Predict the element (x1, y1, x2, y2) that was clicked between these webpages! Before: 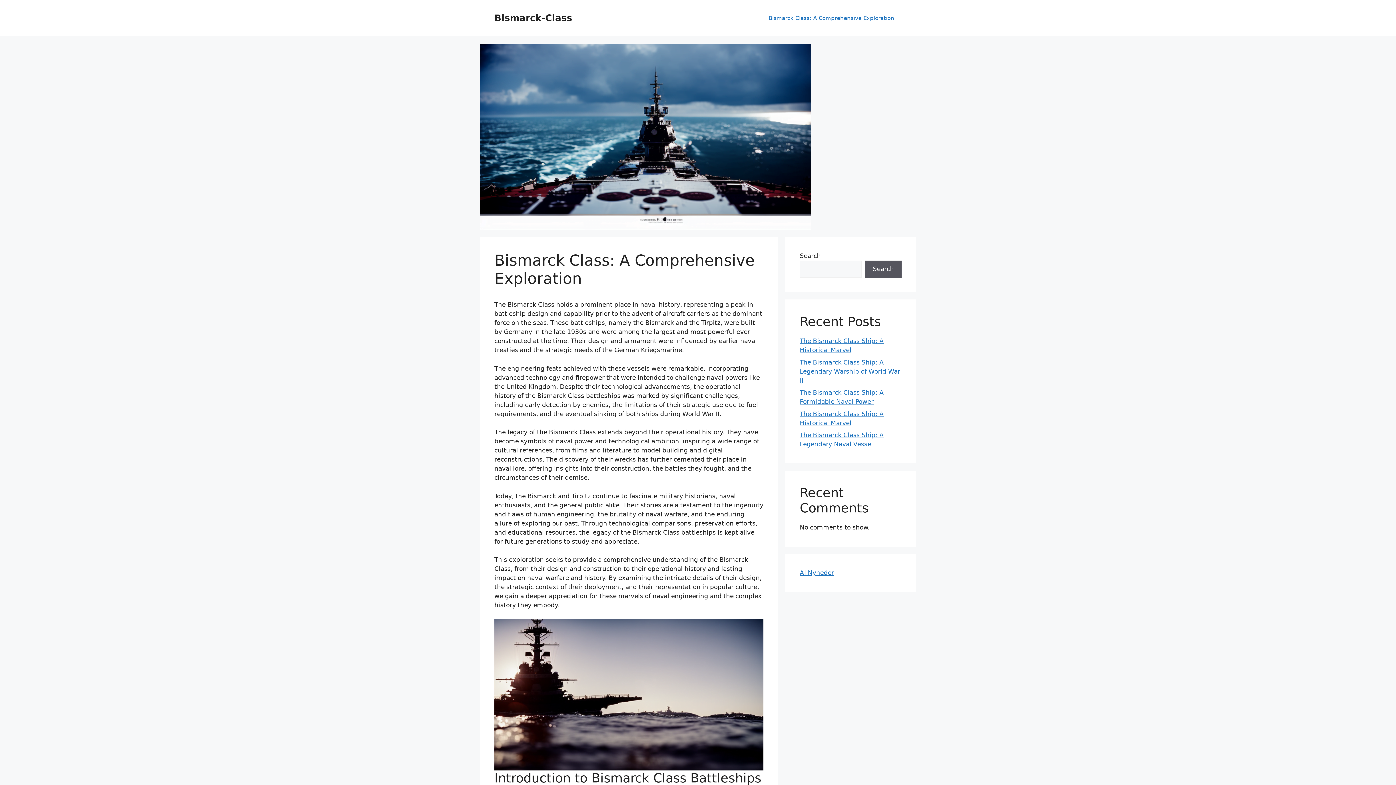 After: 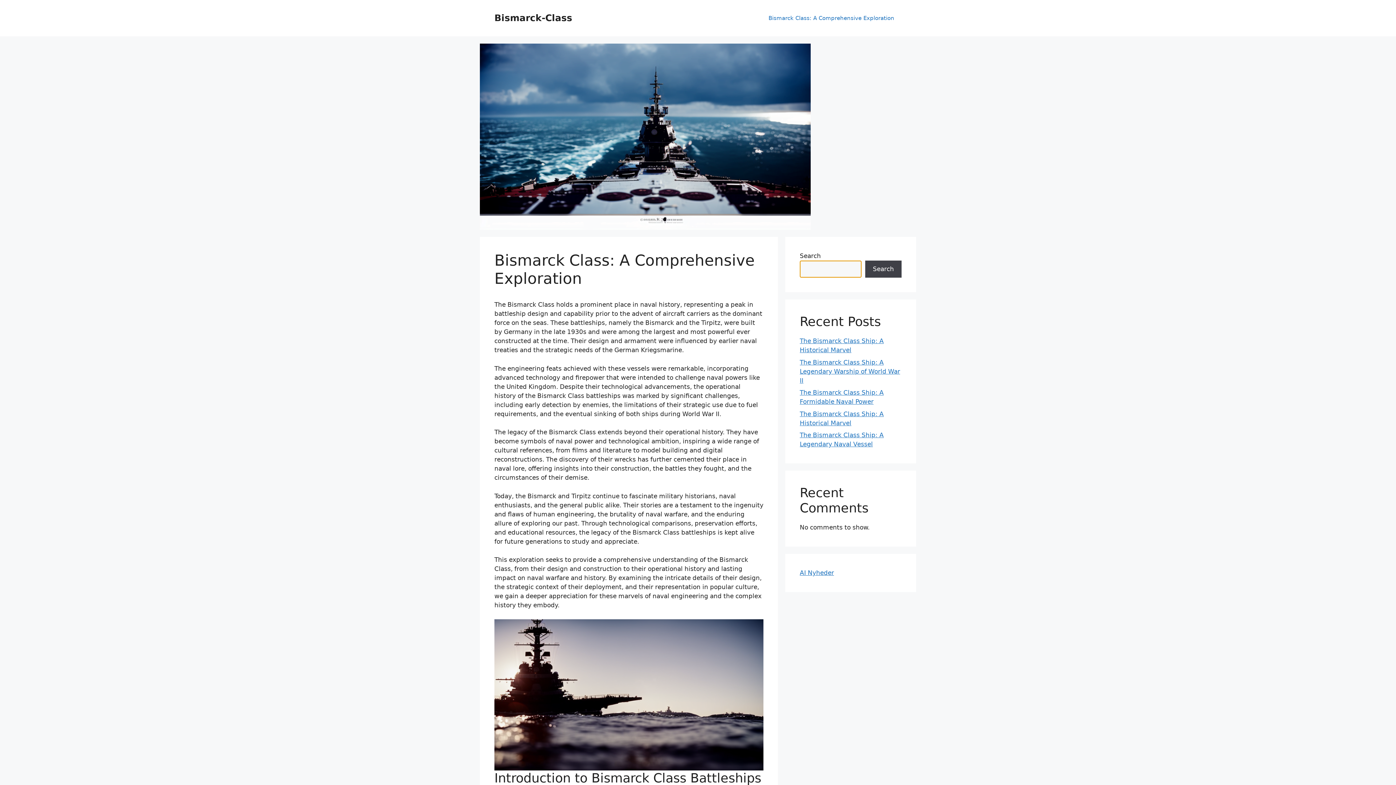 Action: bbox: (865, 260, 901, 277) label: Search